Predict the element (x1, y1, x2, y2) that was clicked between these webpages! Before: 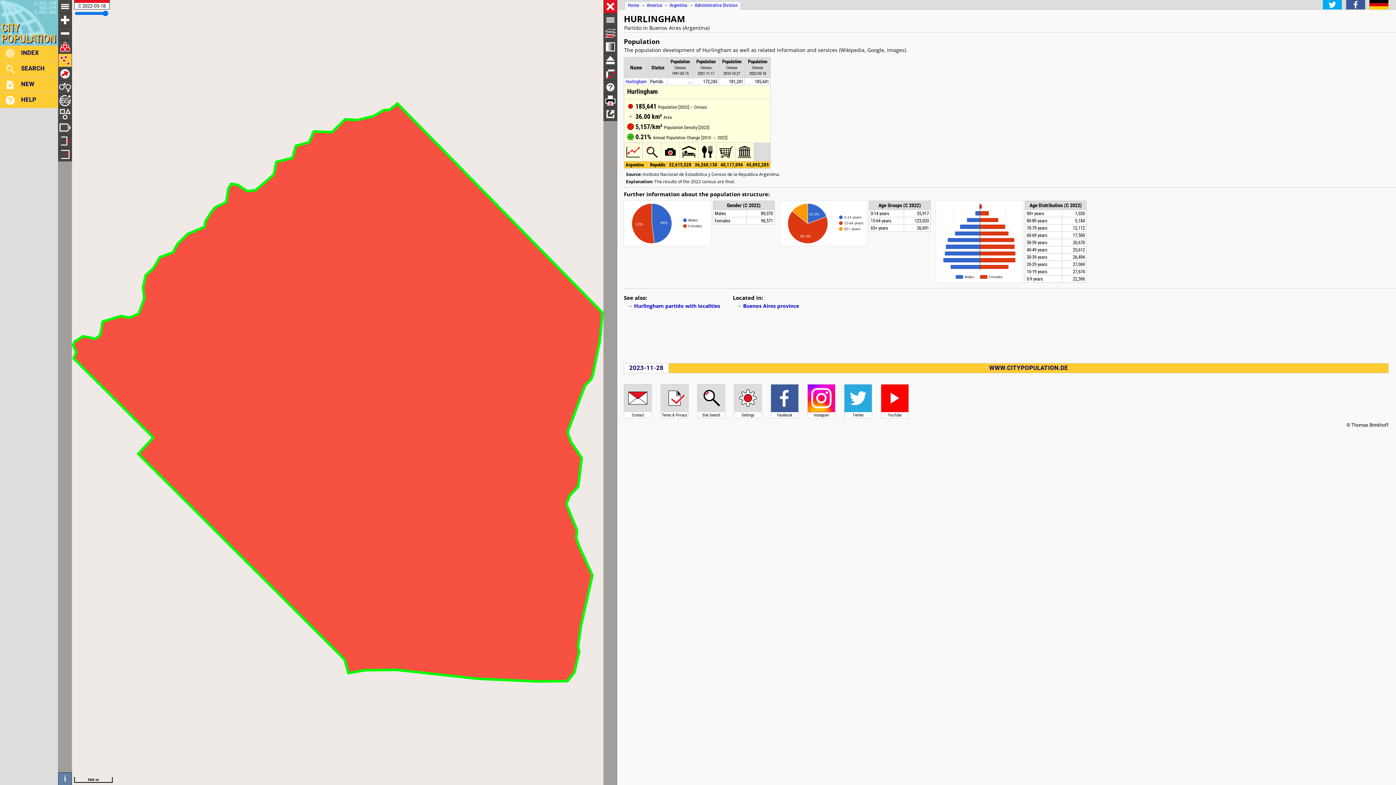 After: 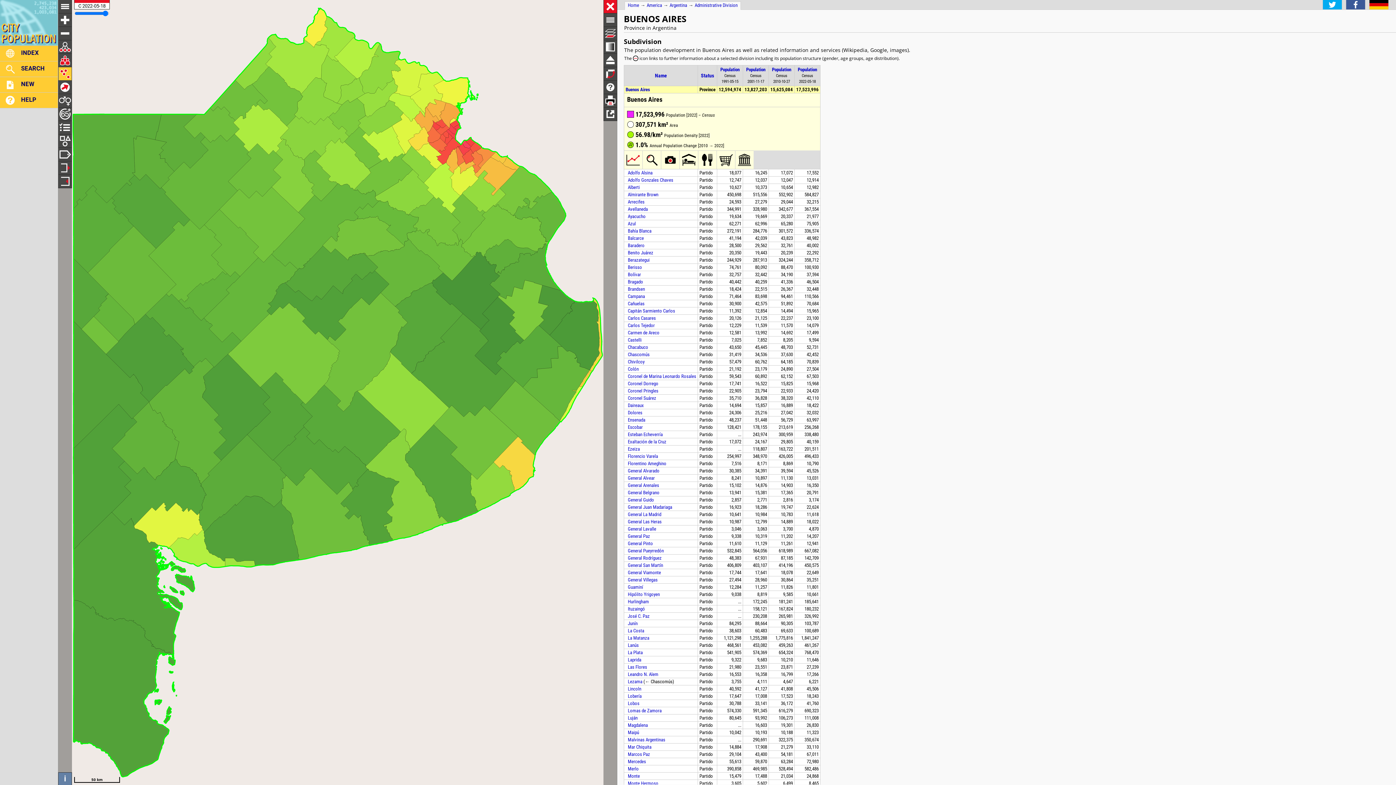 Action: bbox: (743, 302, 799, 309) label: Buenos Aires province